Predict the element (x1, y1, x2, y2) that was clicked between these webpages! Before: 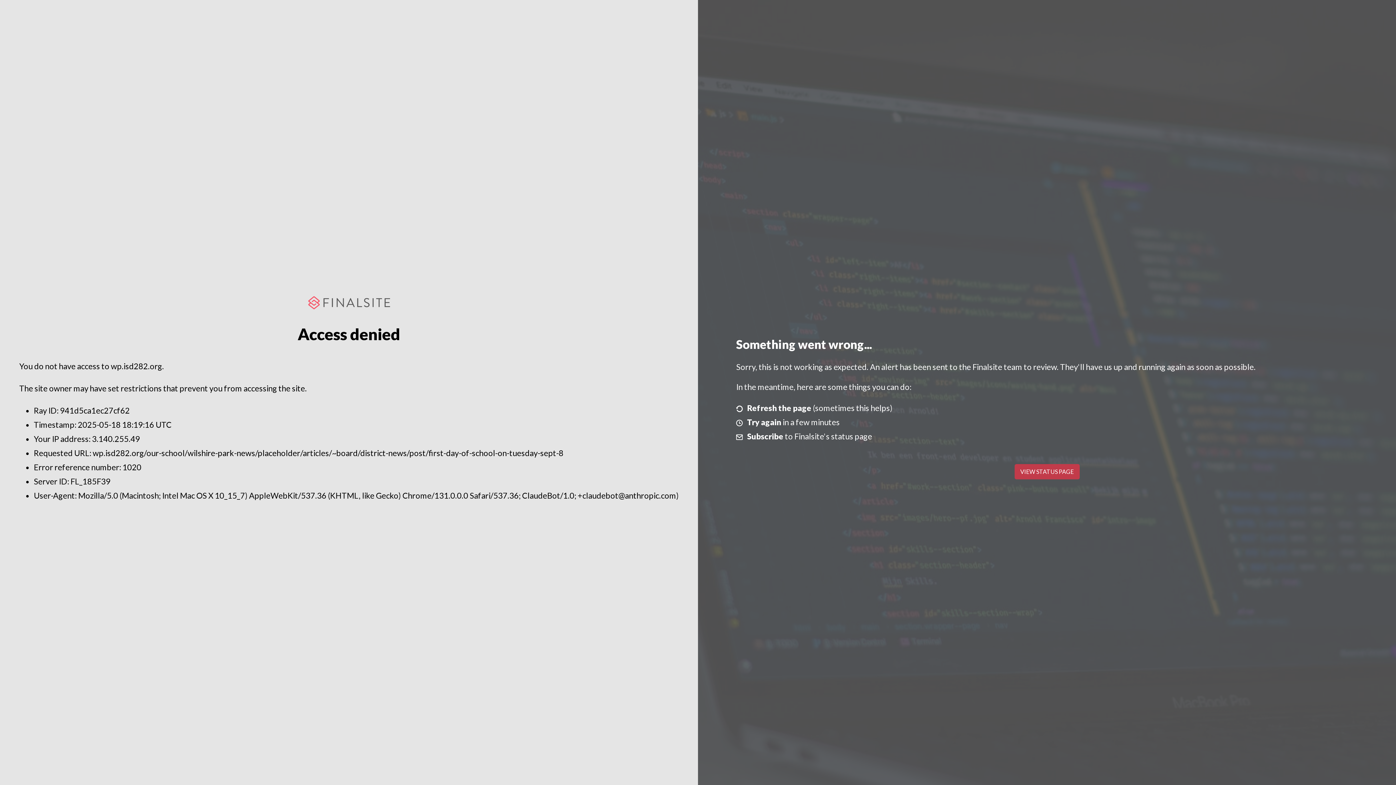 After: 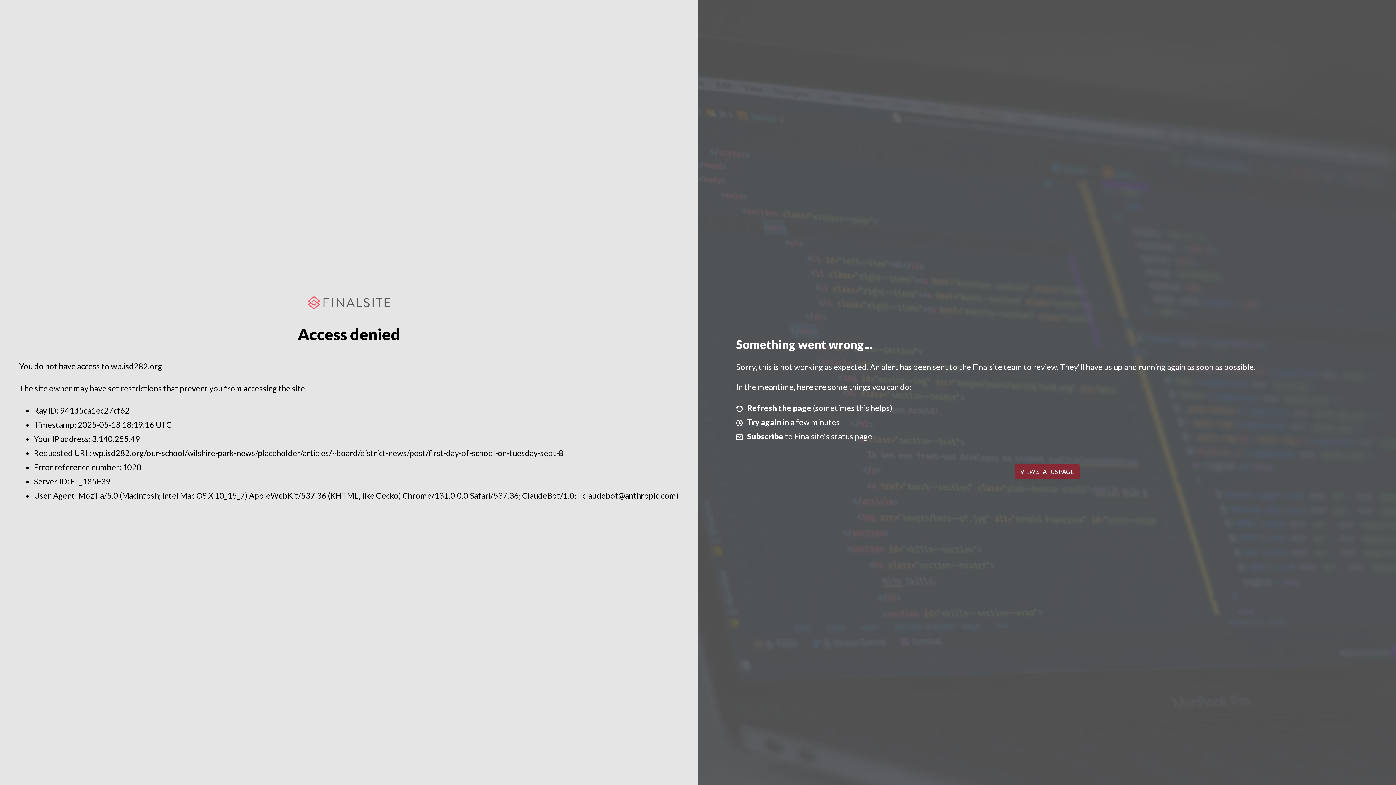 Action: label: VIEW STATUS PAGE bbox: (1014, 464, 1079, 479)